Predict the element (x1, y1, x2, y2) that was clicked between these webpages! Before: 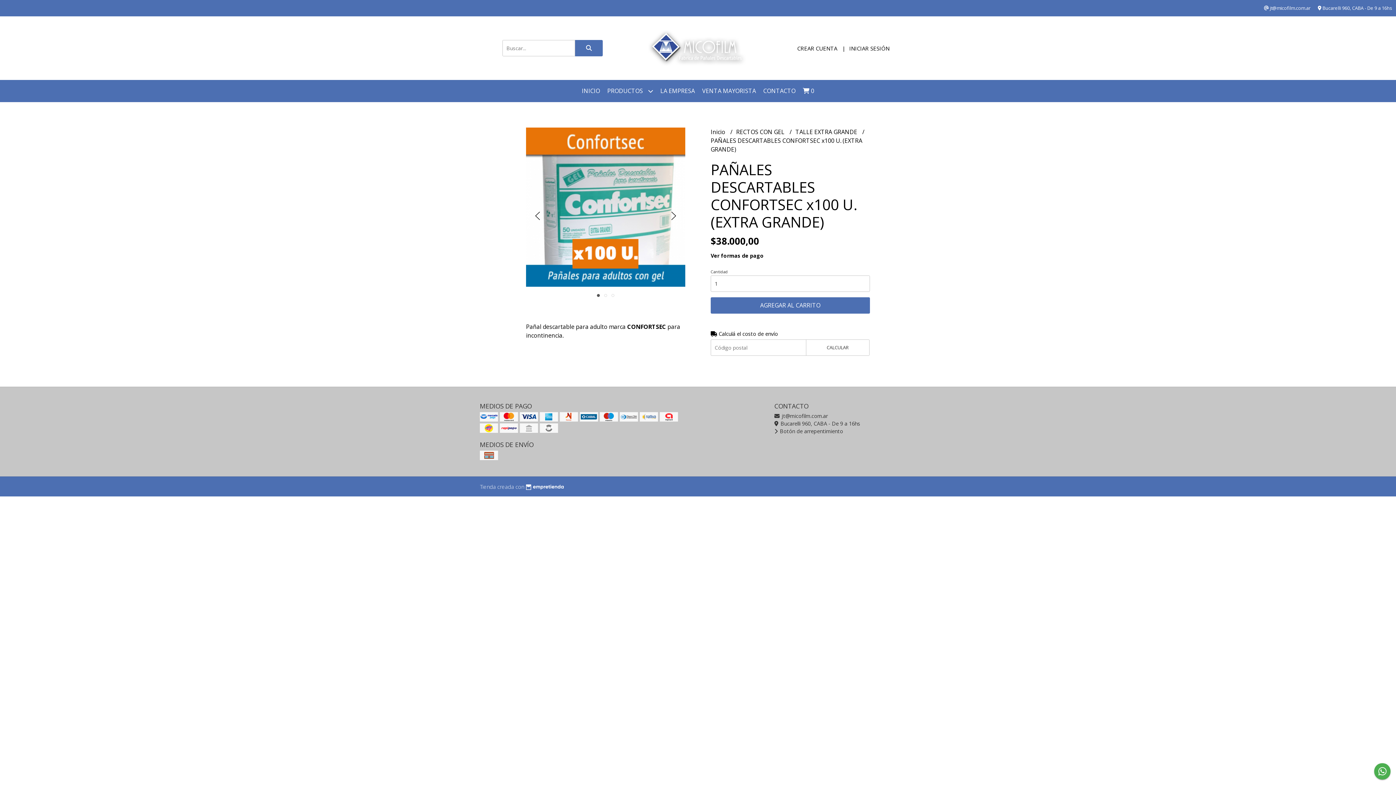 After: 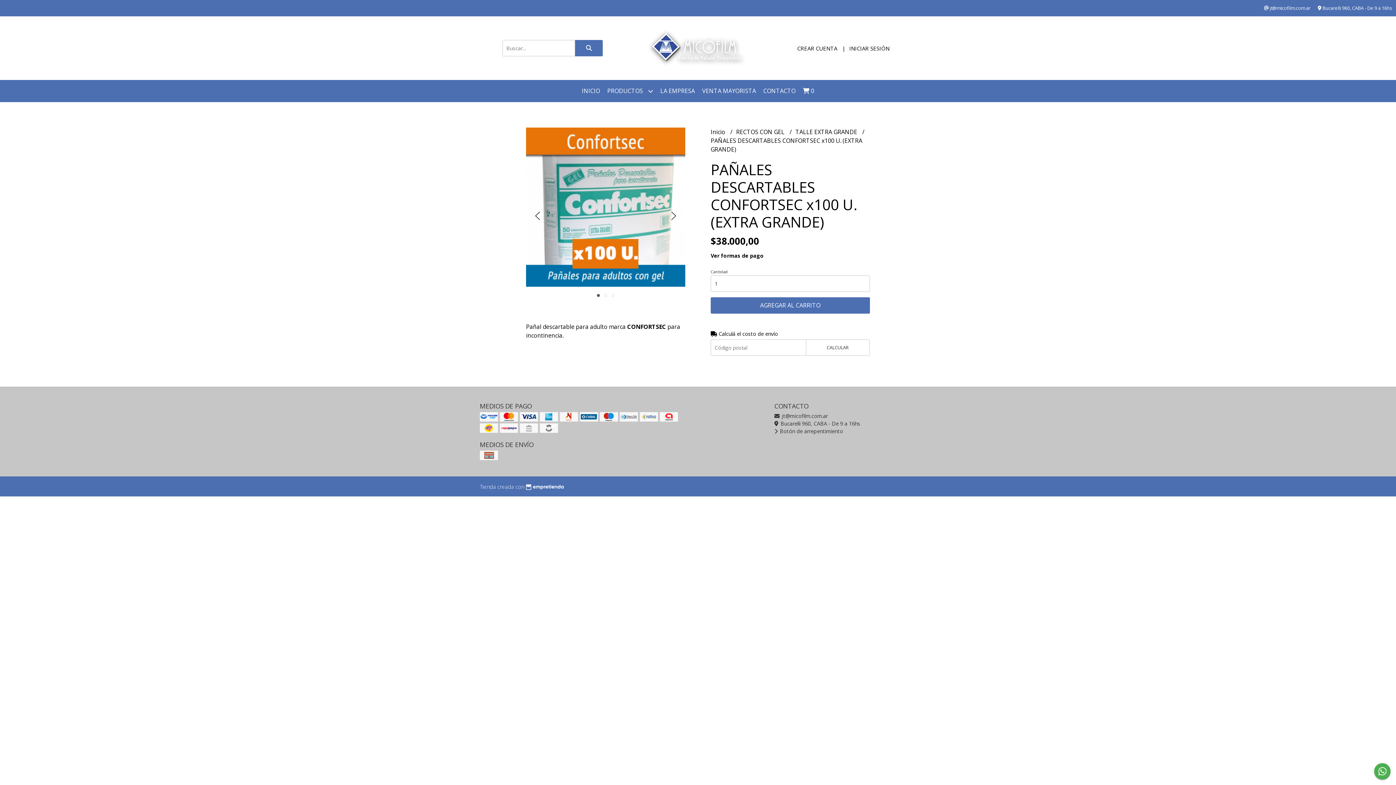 Action: bbox: (597, 294, 600, 297)